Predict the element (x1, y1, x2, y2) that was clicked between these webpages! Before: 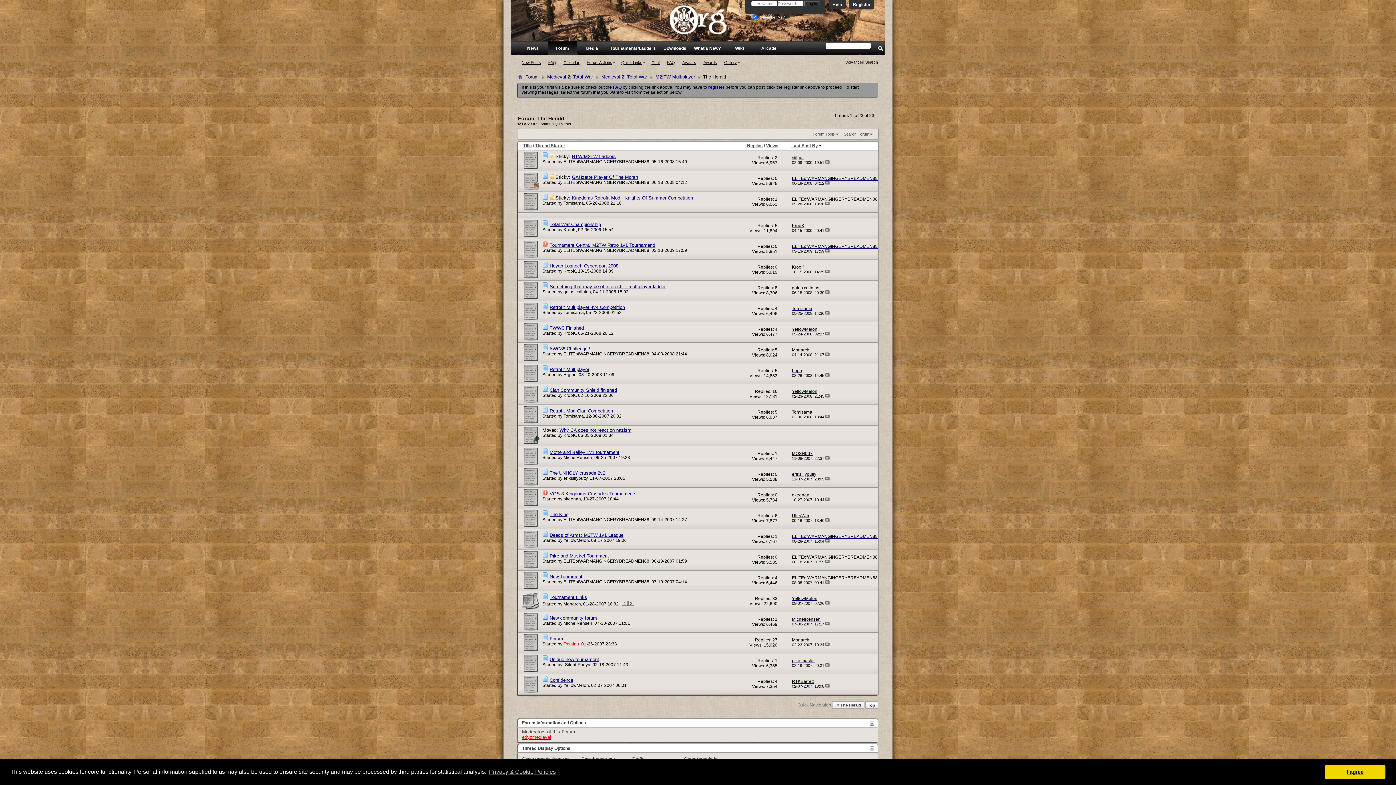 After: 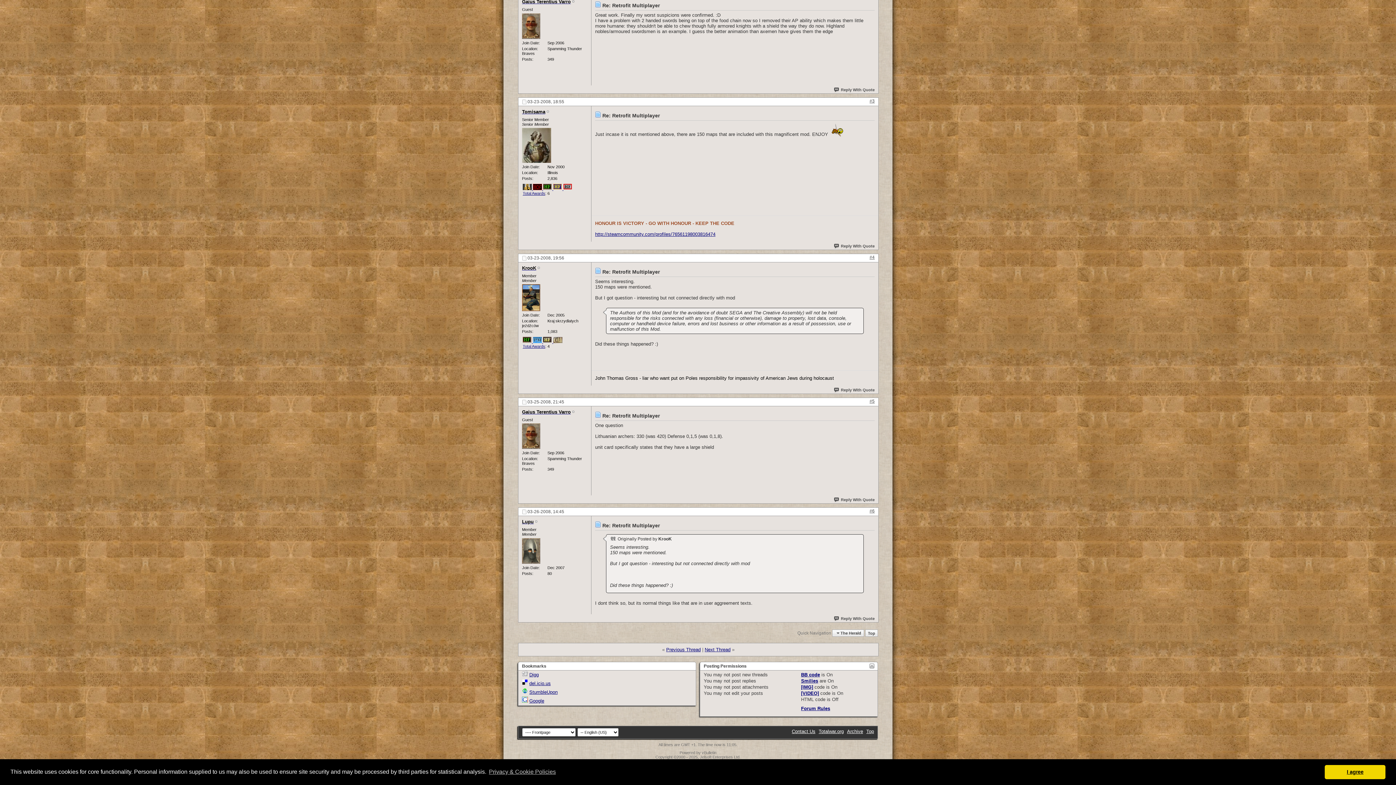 Action: bbox: (825, 373, 829, 377)